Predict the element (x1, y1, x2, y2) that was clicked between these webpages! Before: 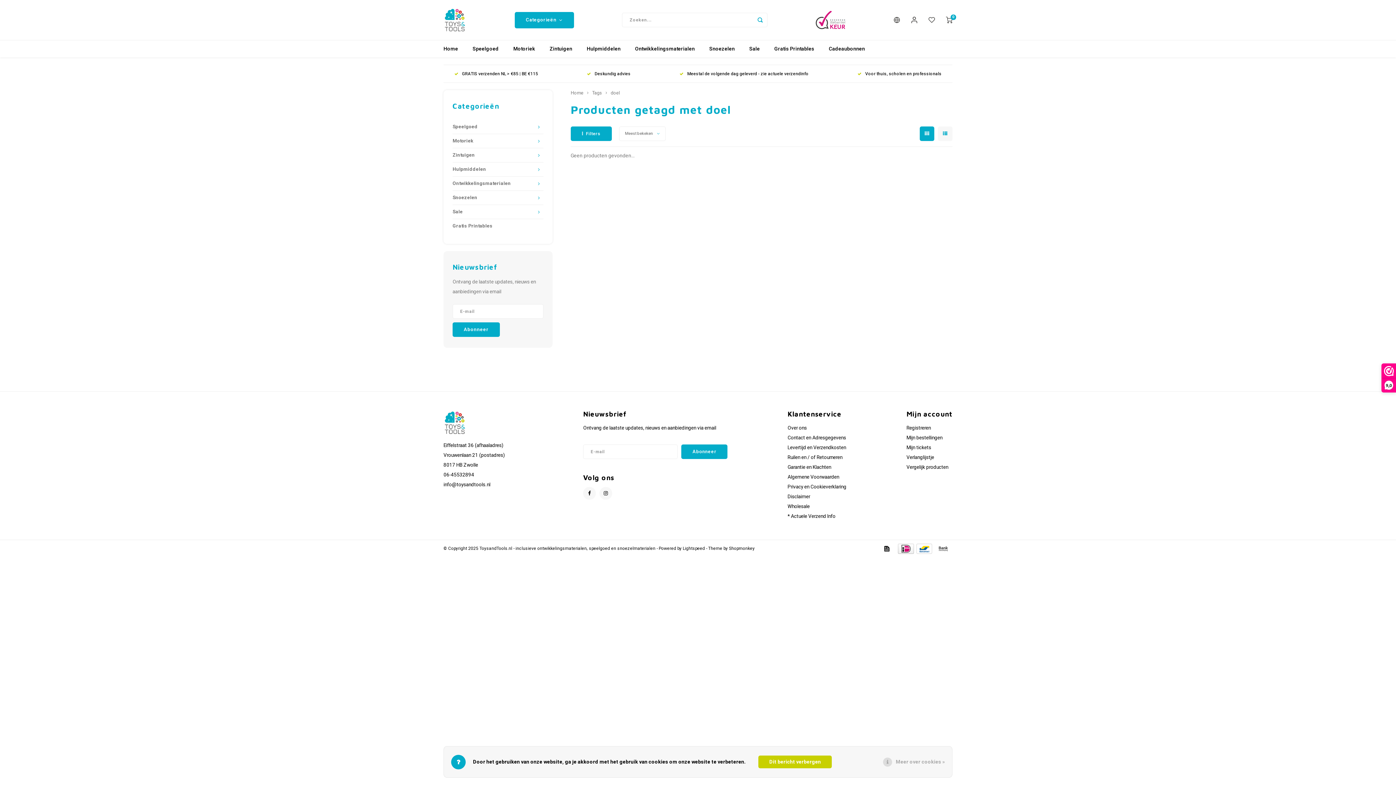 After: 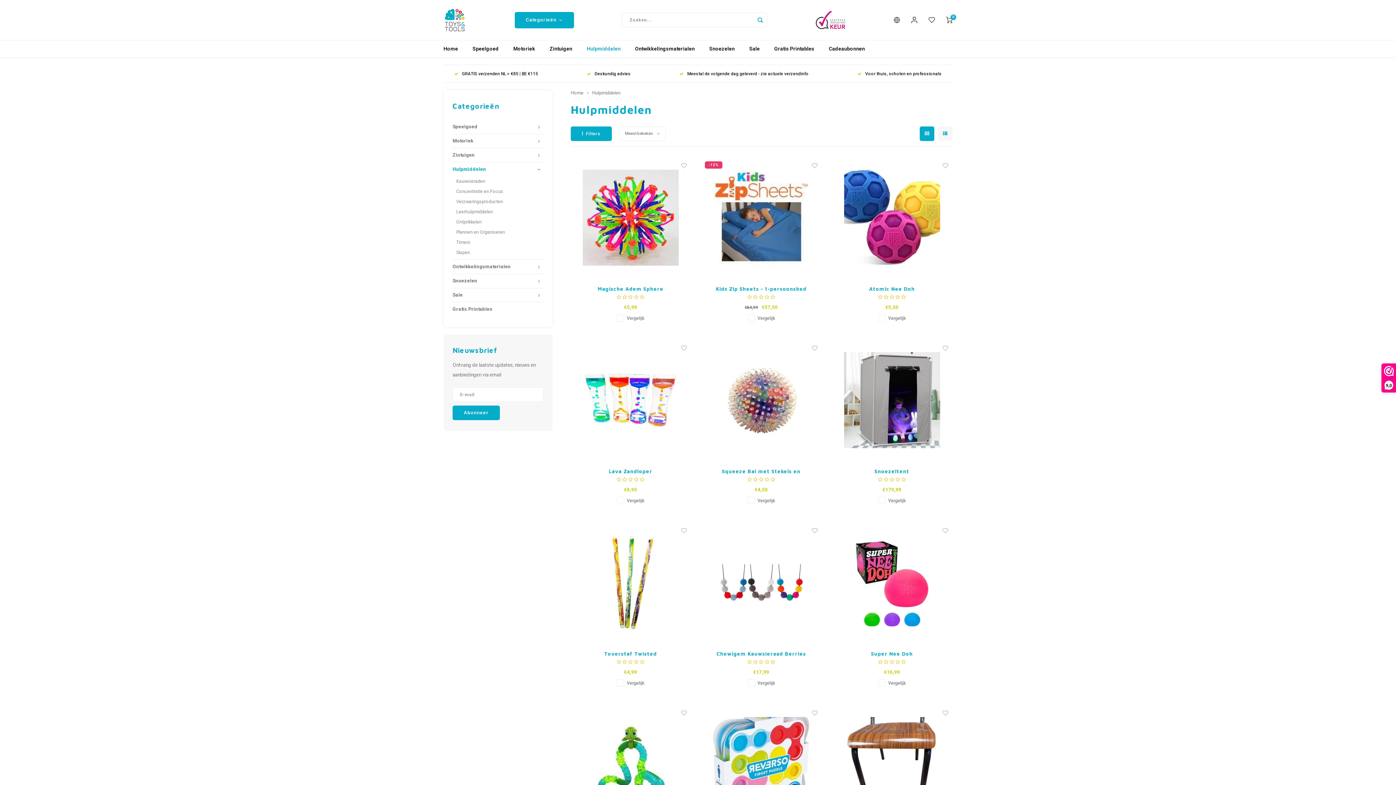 Action: bbox: (452, 162, 534, 176) label: Hulpmiddelen